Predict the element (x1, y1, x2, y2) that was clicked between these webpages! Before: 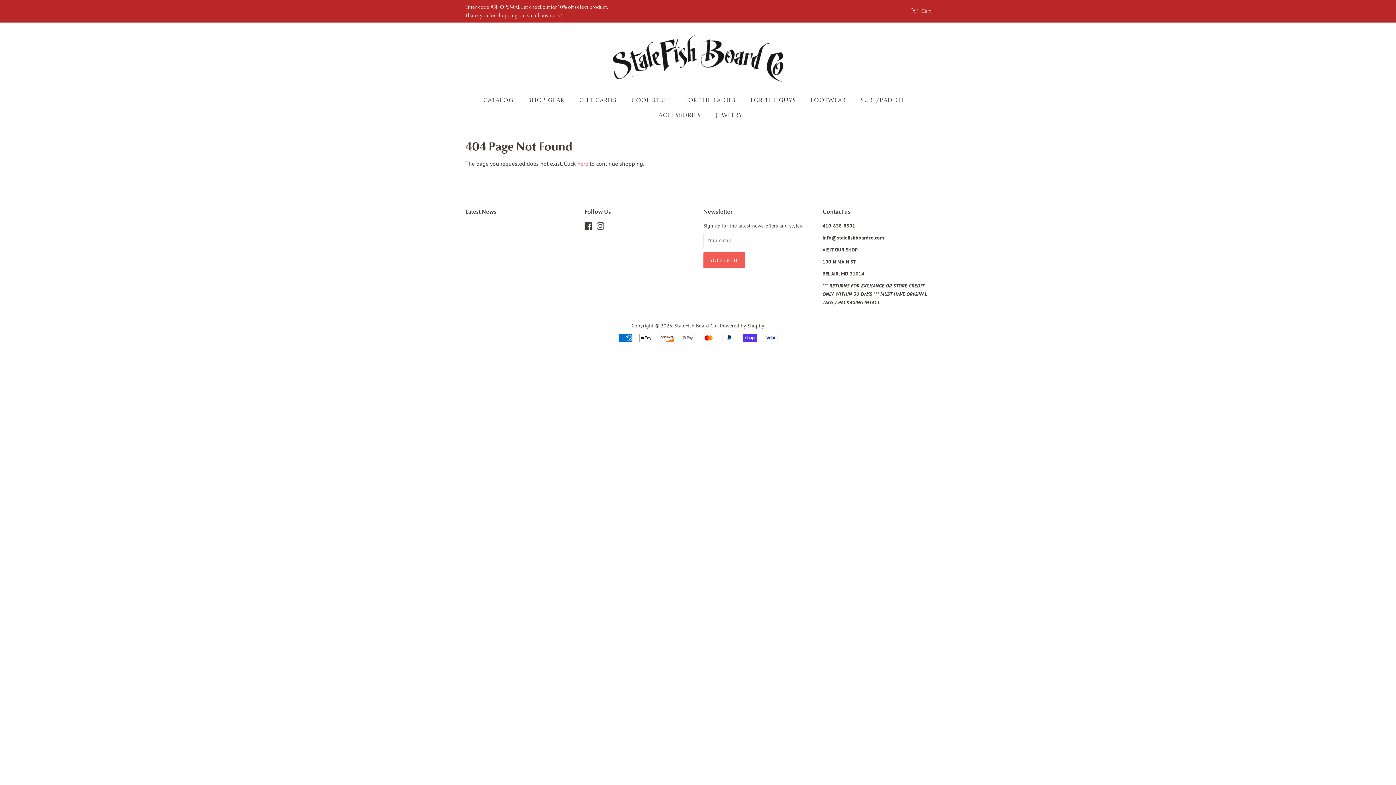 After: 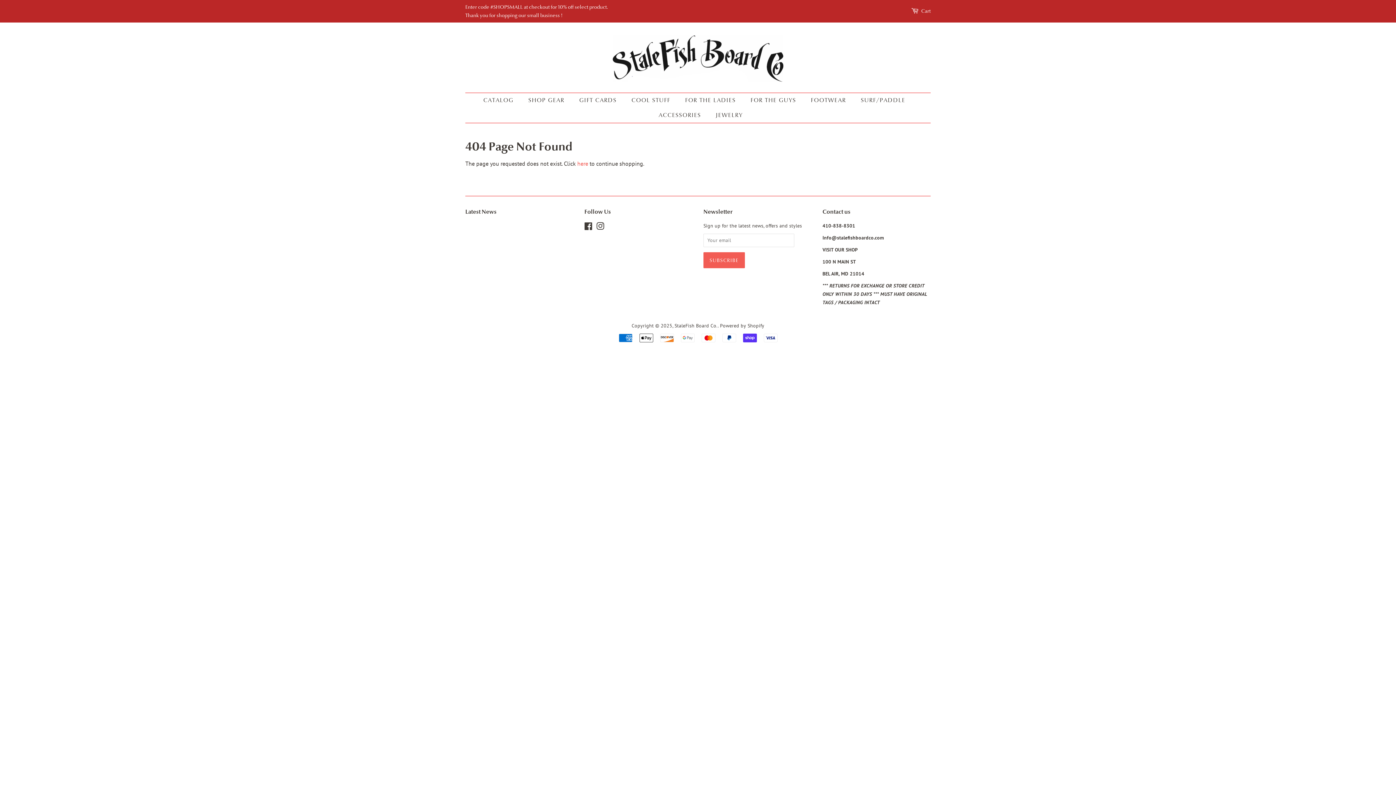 Action: label: Latest News bbox: (465, 208, 496, 215)